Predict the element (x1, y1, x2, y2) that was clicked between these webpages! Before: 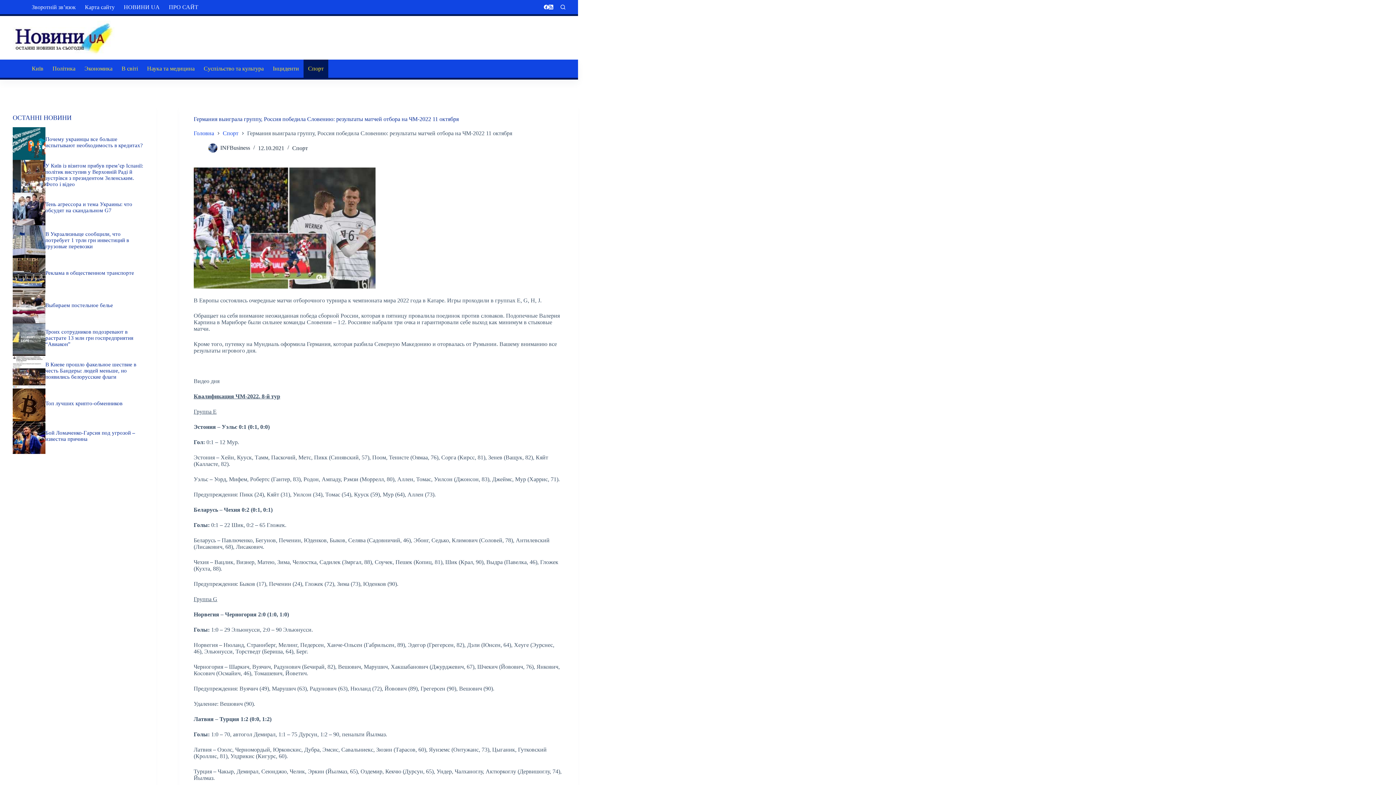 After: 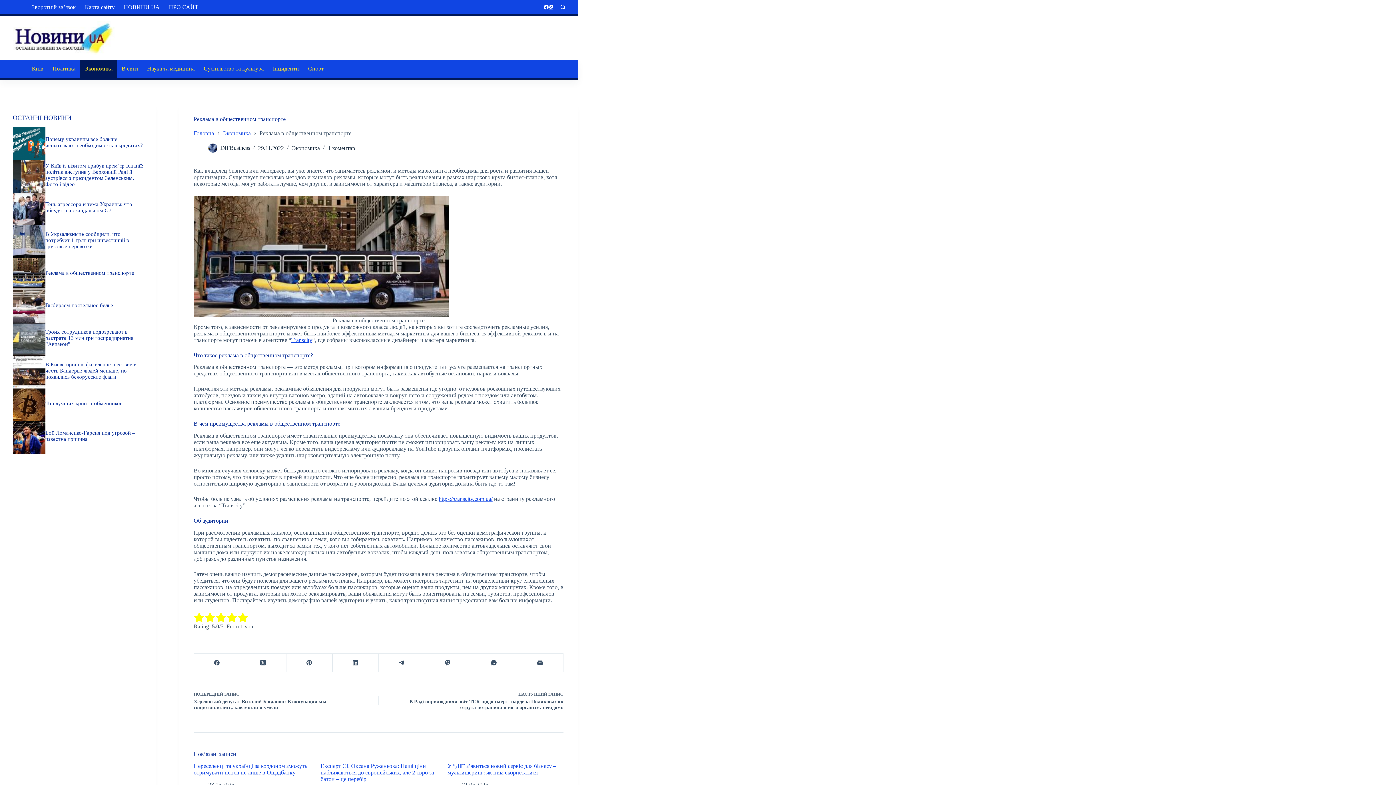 Action: label: Реклама в общественном транспорте bbox: (45, 270, 134, 275)